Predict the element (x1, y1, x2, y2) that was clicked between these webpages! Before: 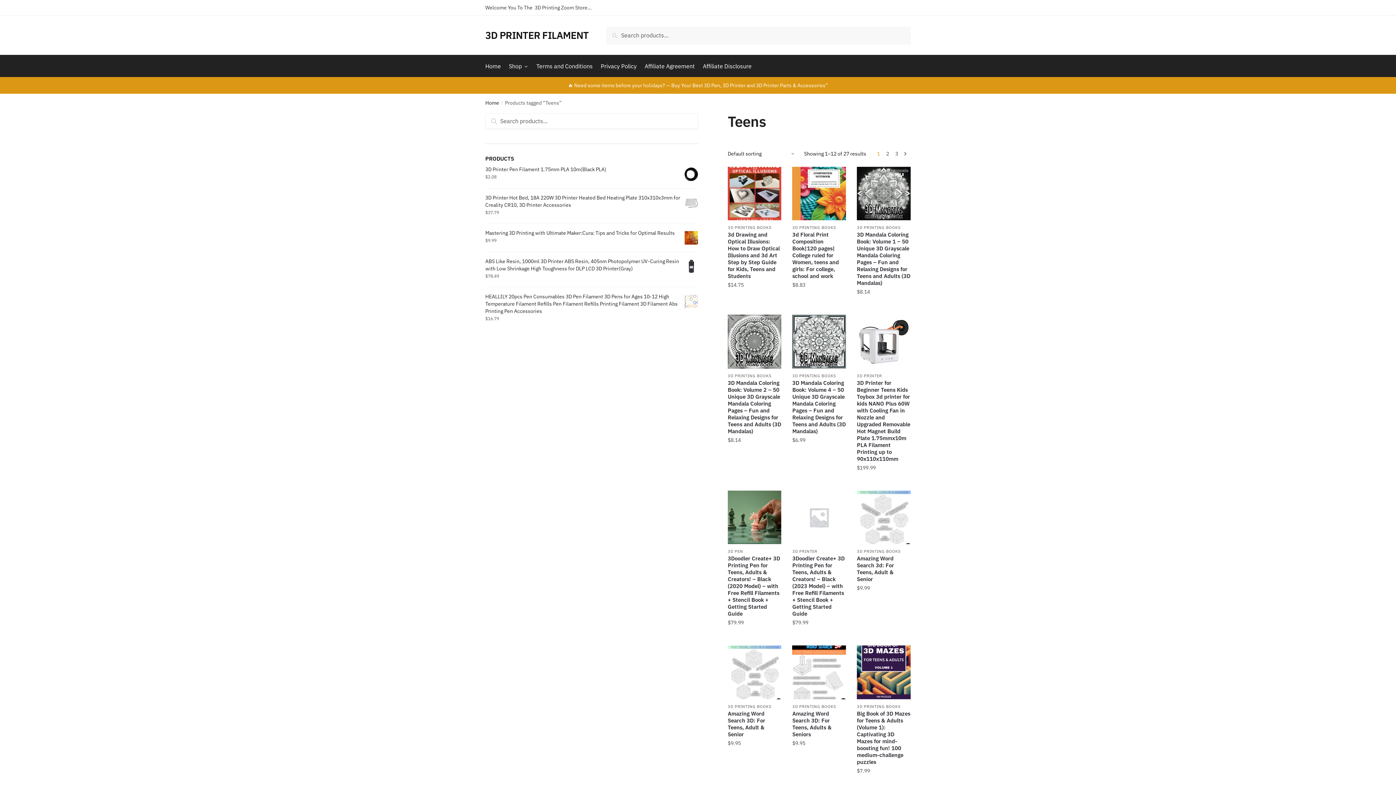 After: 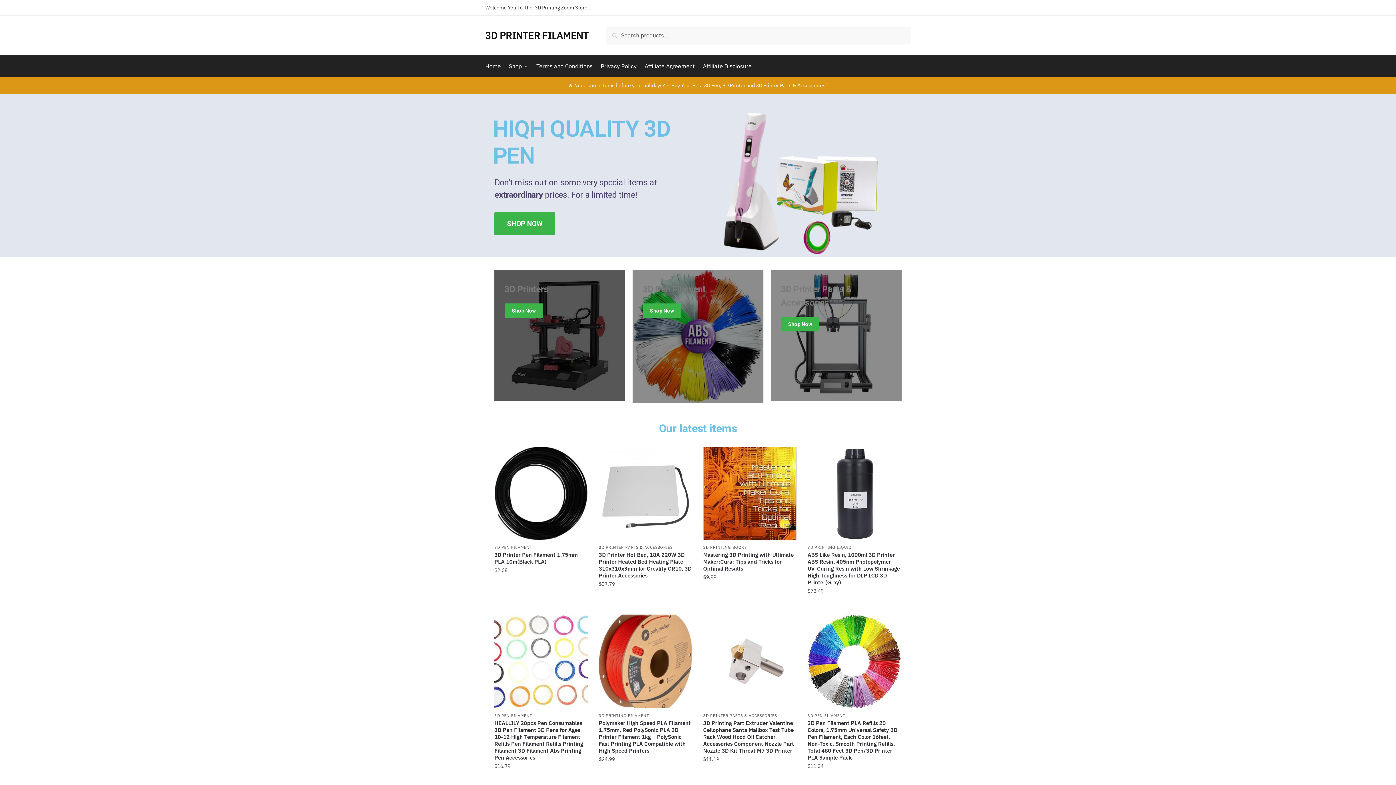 Action: bbox: (485, 28, 588, 41) label: 3D PRINTER FILAMENT